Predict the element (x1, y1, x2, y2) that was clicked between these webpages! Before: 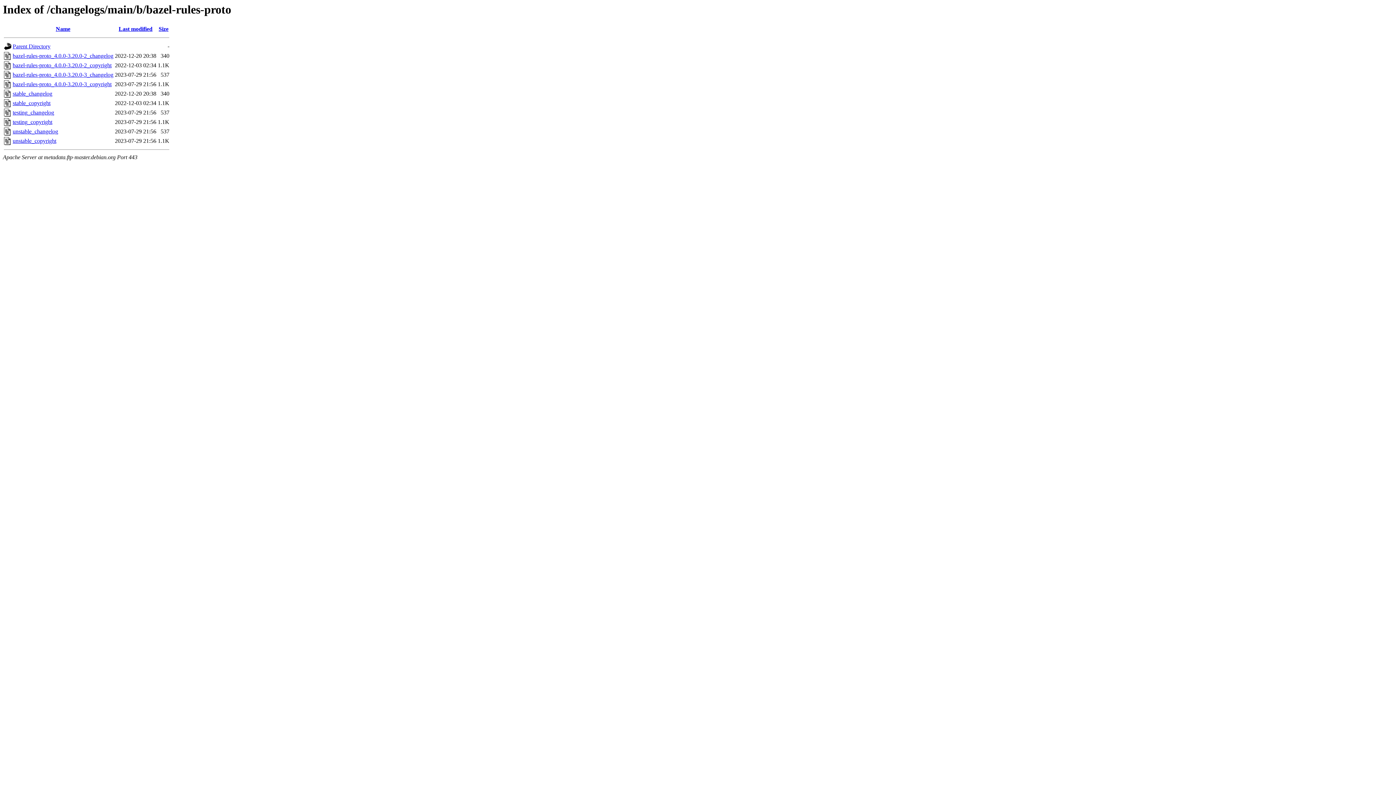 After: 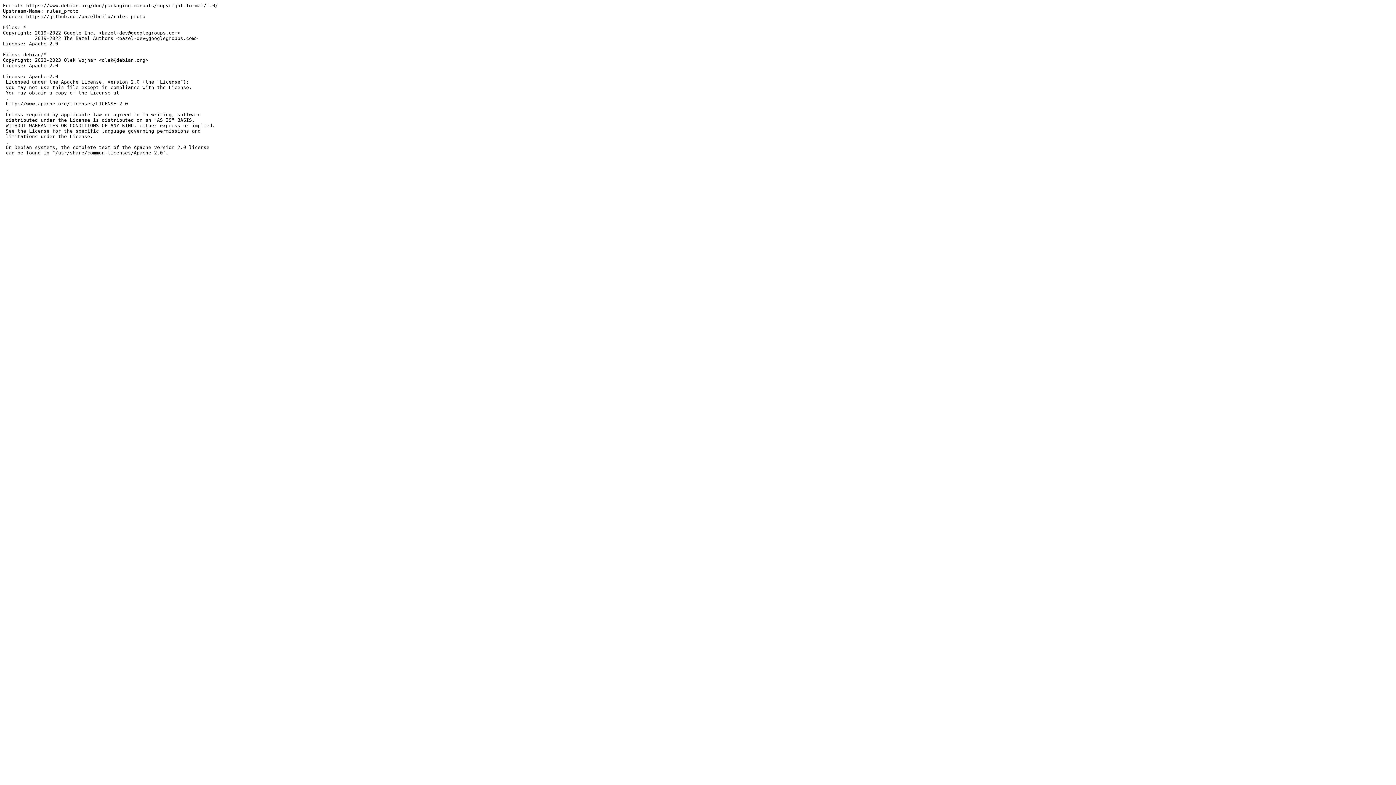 Action: label: testing_copyright bbox: (12, 119, 52, 125)